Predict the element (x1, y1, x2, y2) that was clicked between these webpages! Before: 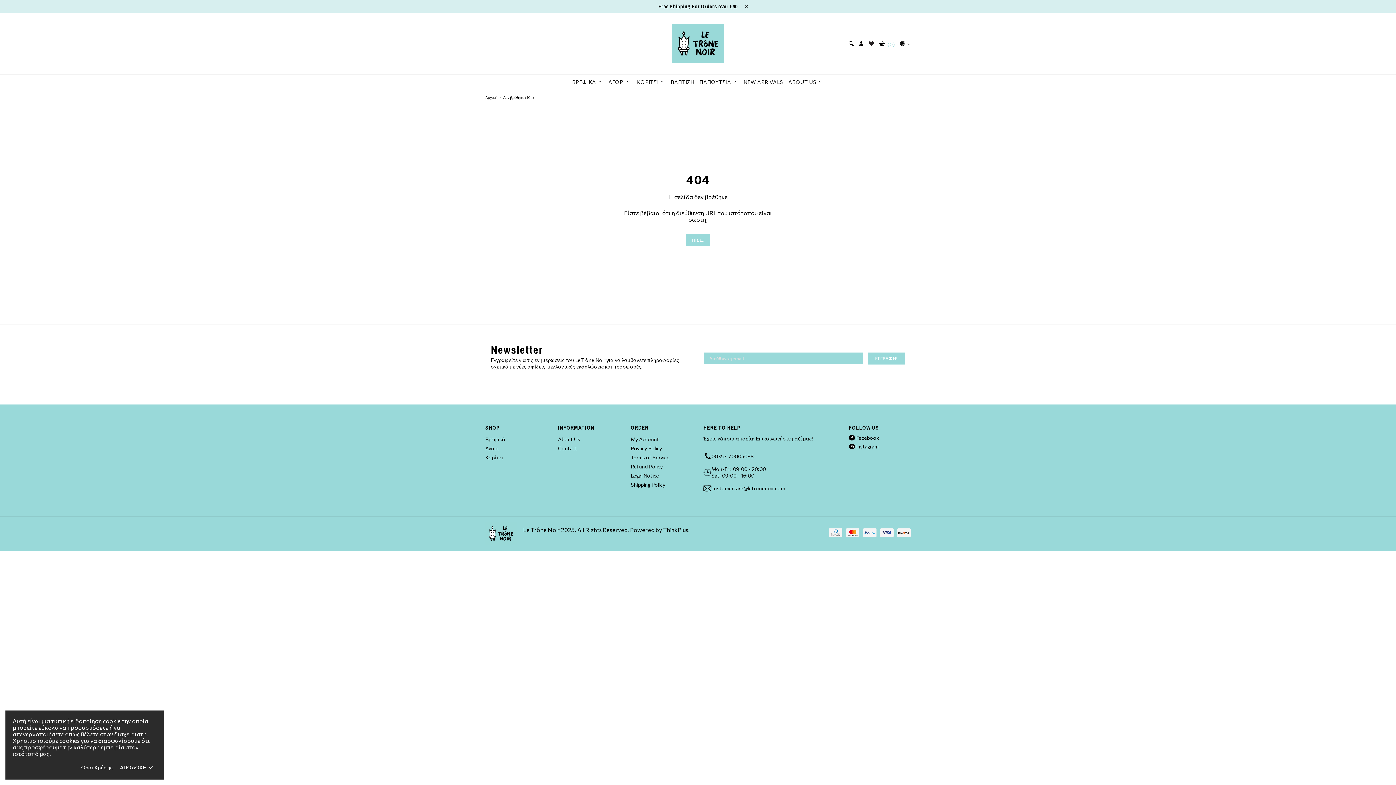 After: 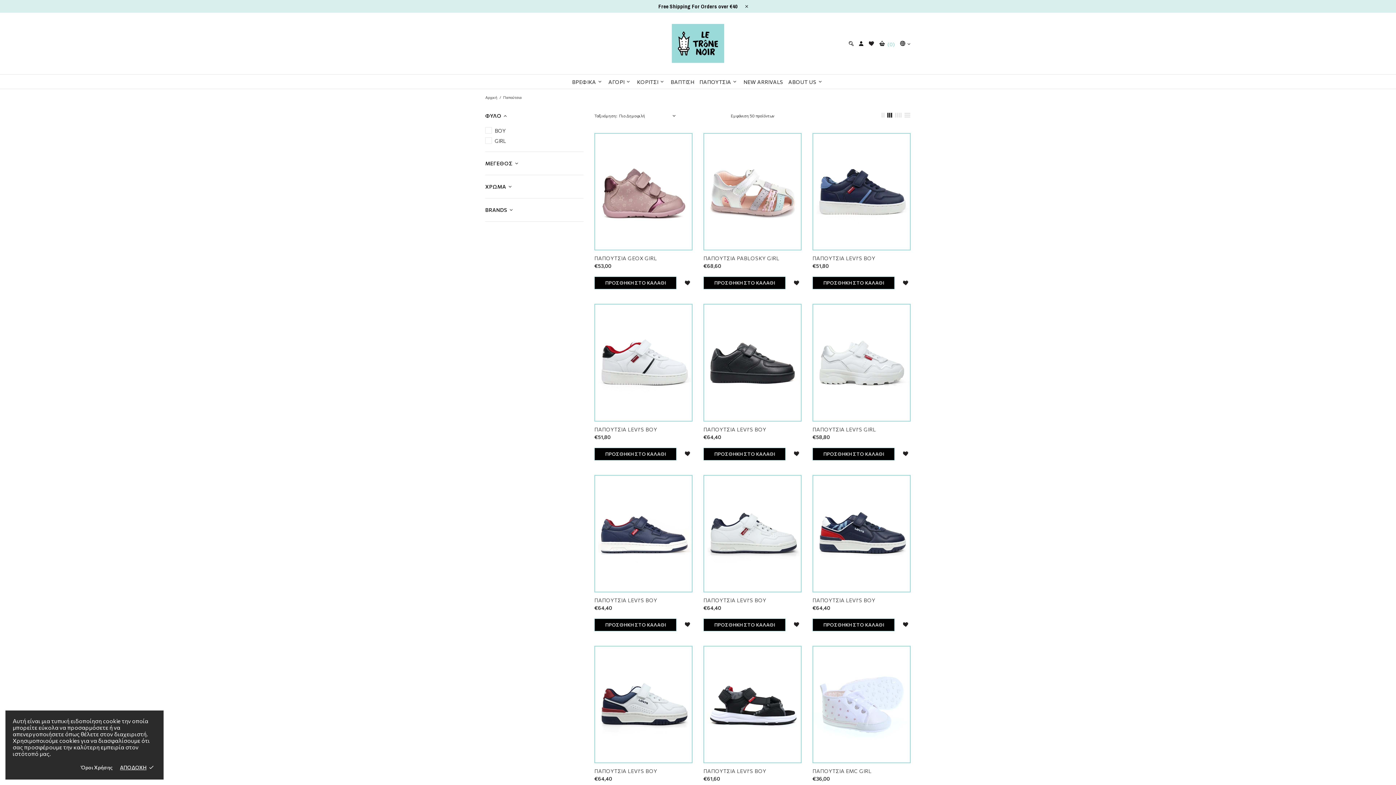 Action: bbox: (697, 74, 741, 89) label: ΠΑΠΟΥΤΣΙΑ